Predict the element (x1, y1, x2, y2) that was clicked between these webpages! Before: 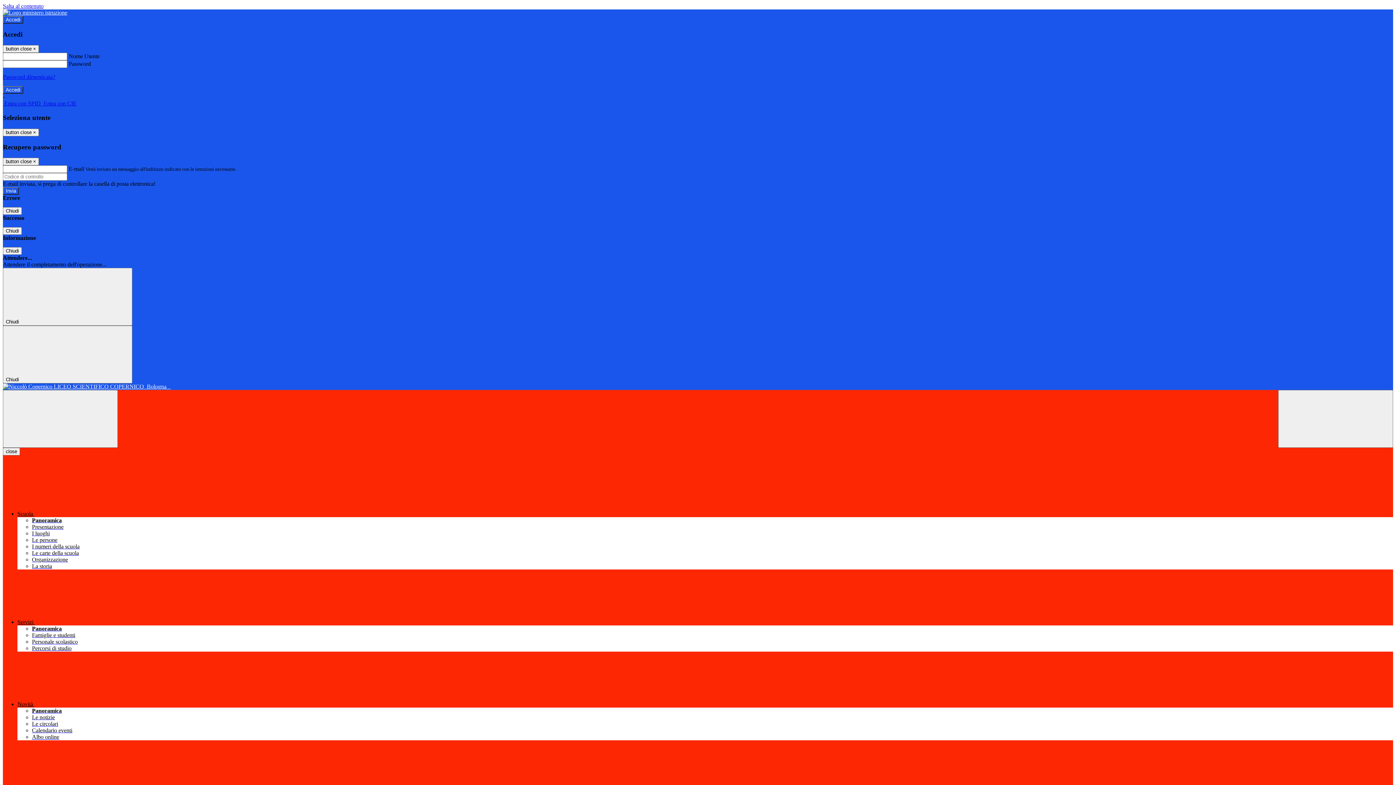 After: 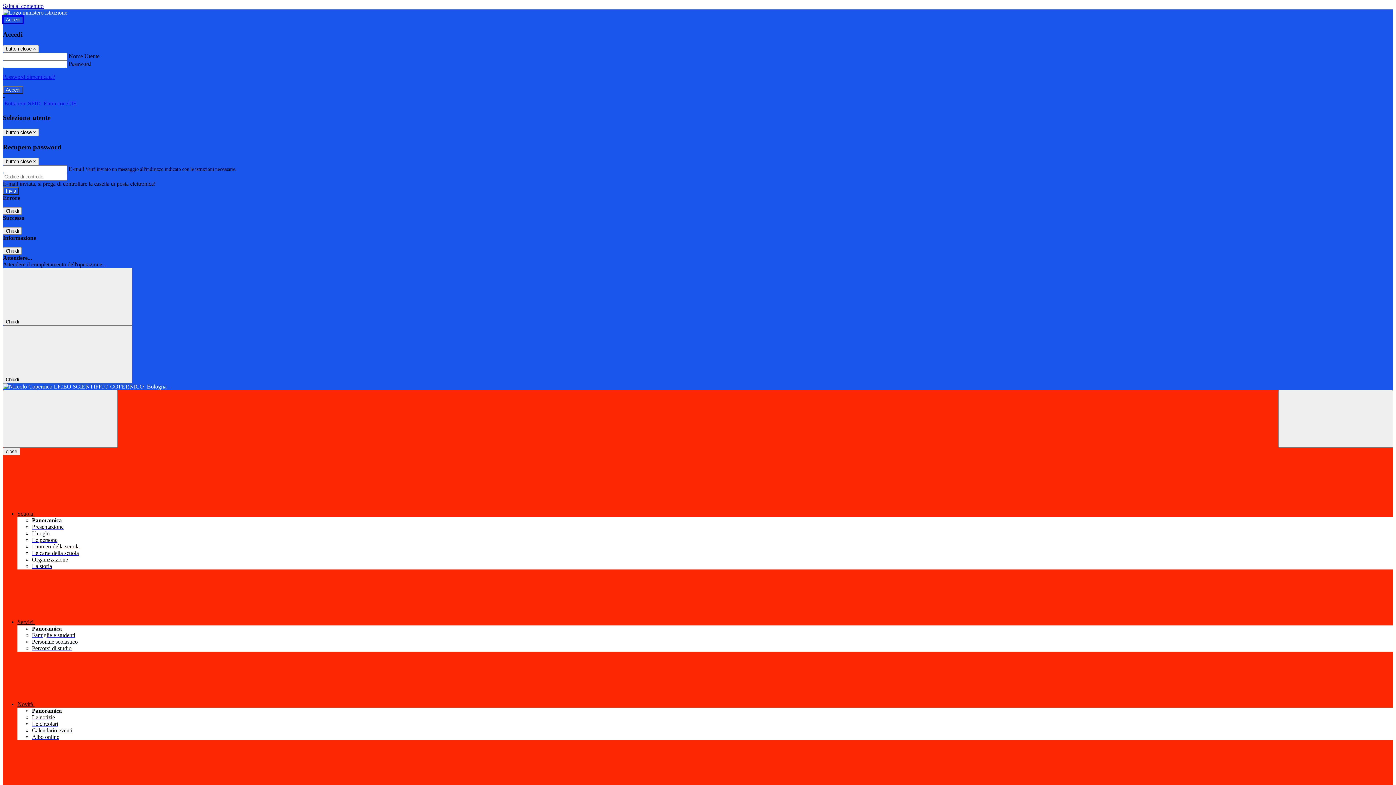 Action: bbox: (2, 16, 23, 23) label: Accedi